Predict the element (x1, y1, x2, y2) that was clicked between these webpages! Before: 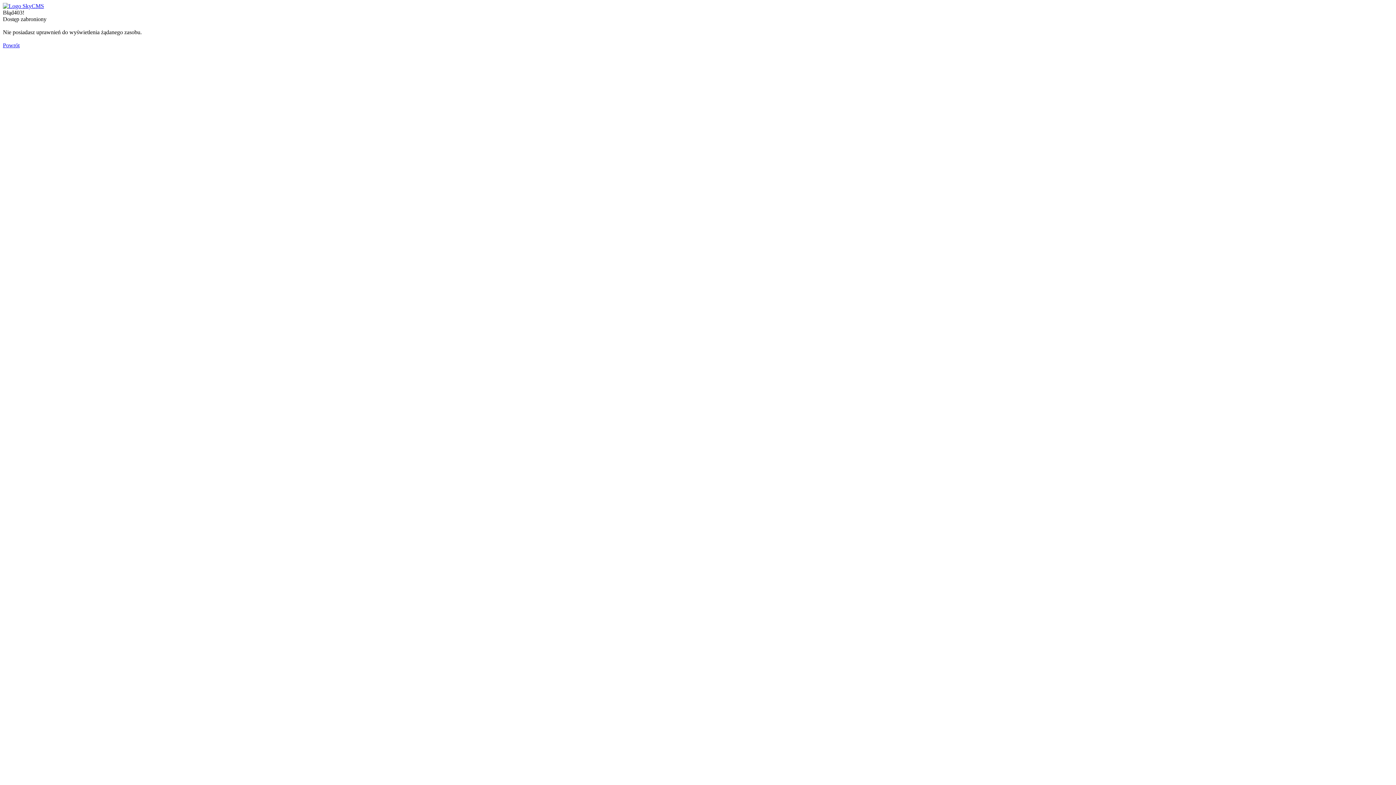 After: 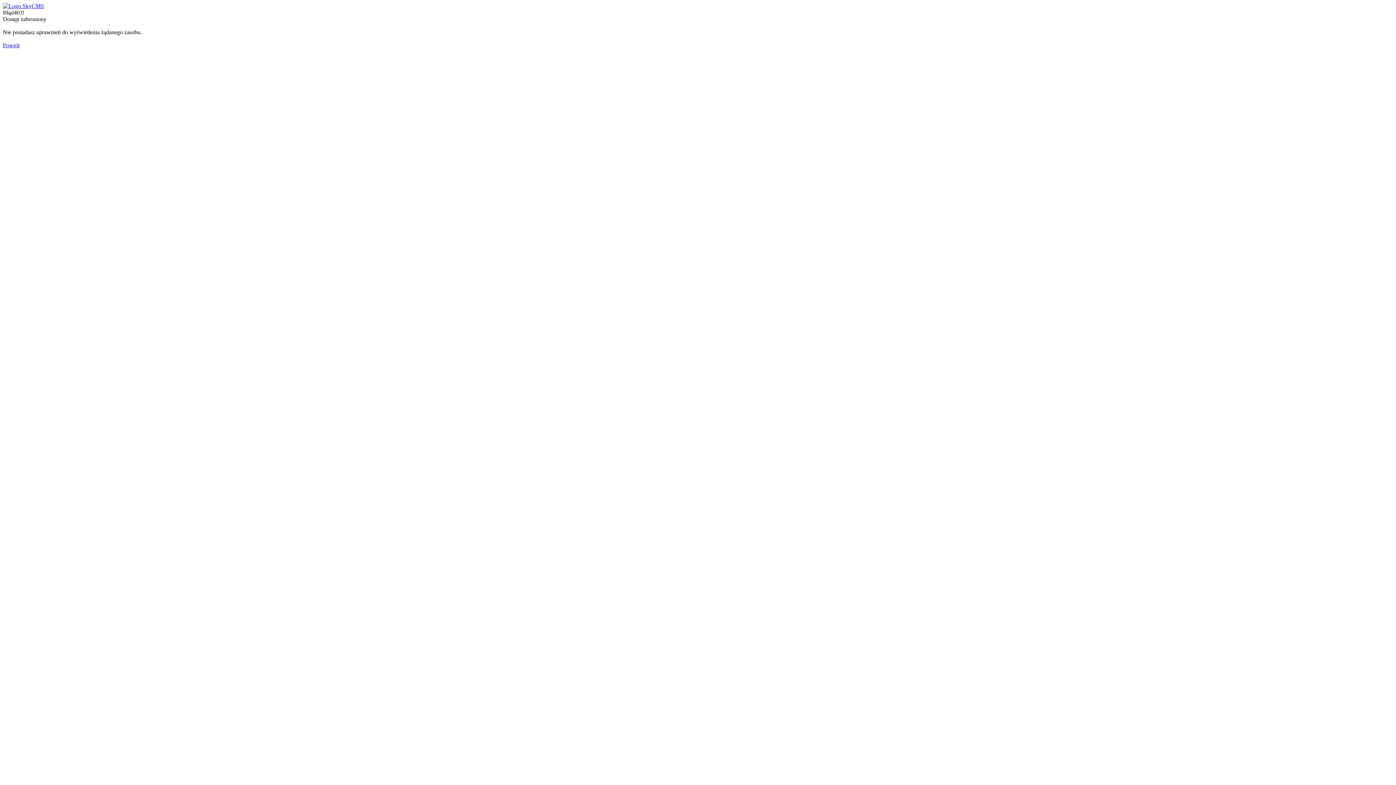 Action: bbox: (2, 42, 19, 48) label: Powrót